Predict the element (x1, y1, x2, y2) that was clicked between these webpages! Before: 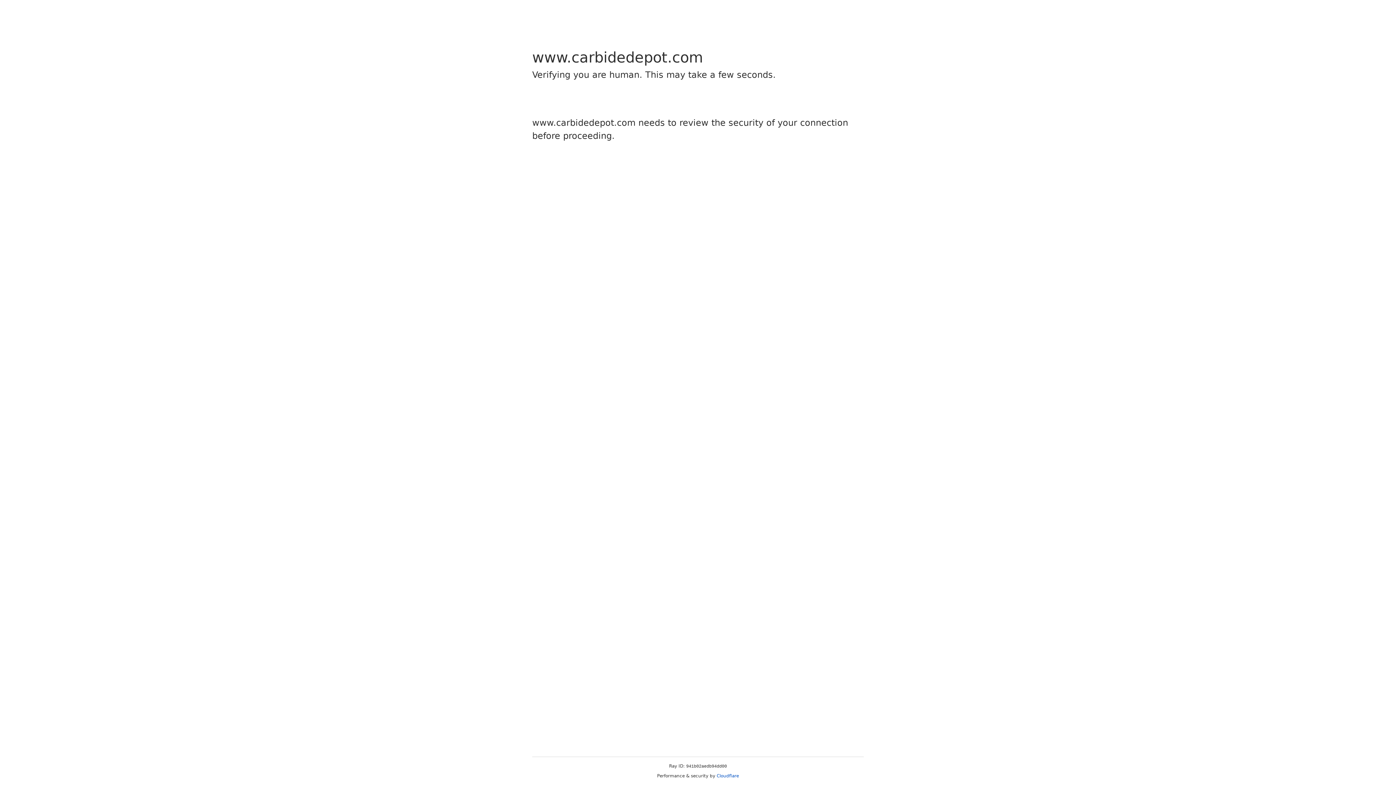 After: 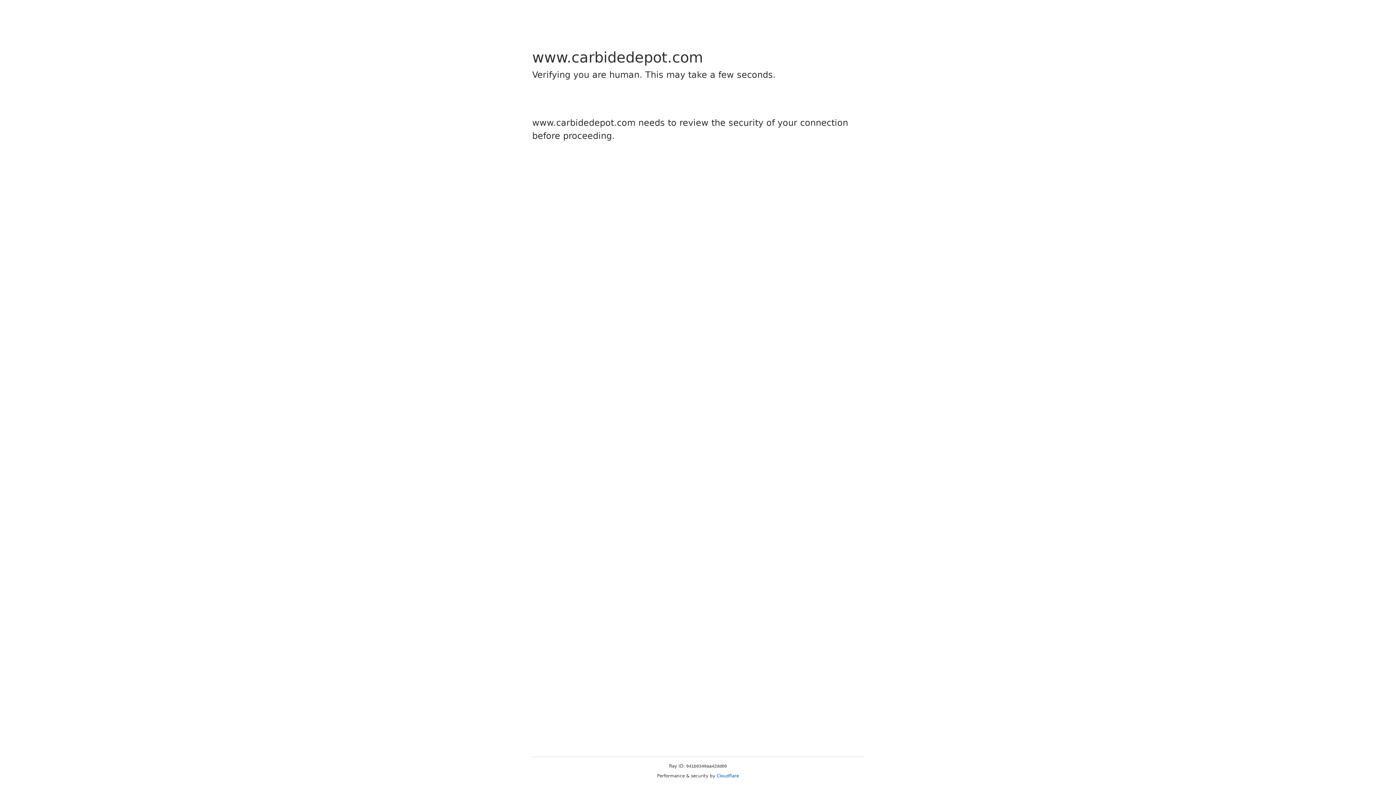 Action: label: Cloudflare bbox: (716, 773, 739, 778)